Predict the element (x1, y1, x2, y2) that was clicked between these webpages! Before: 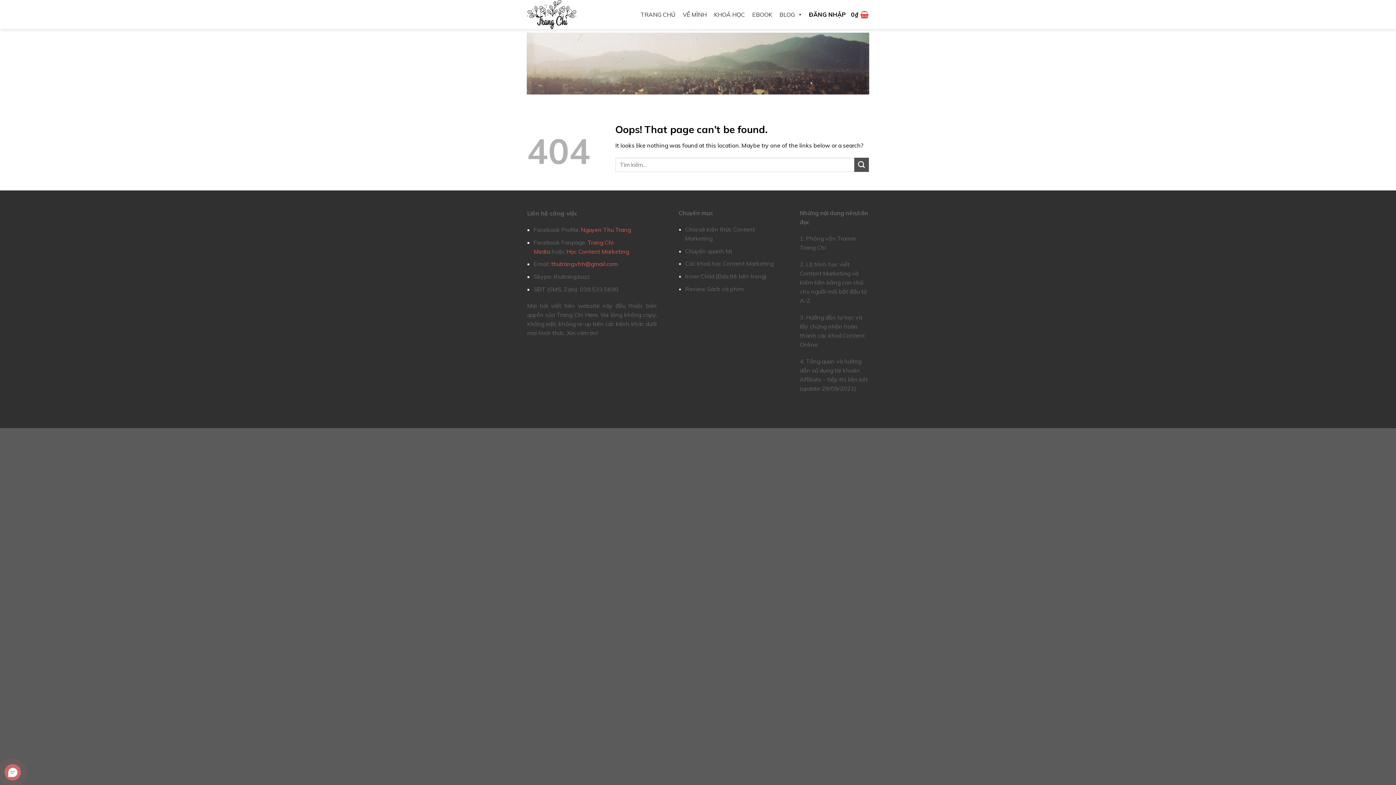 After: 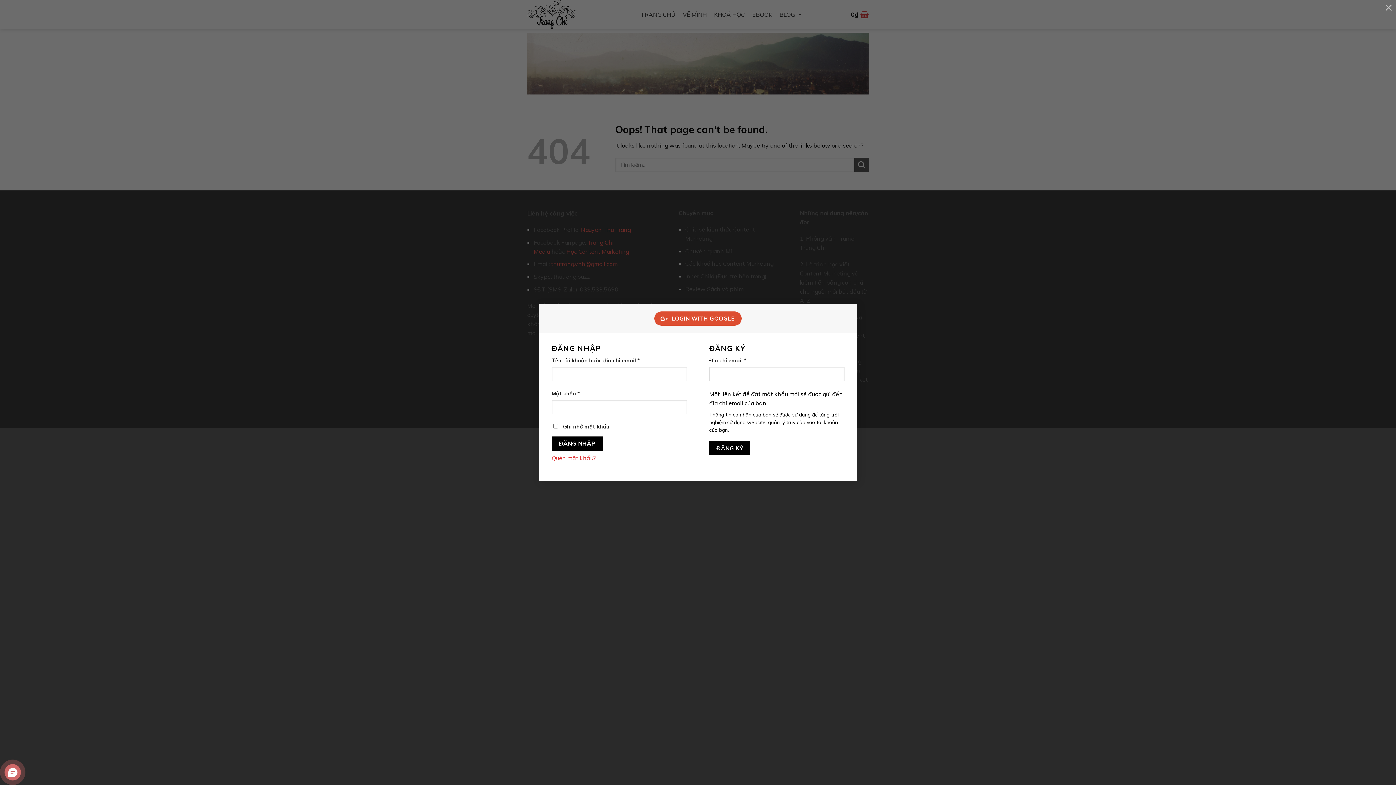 Action: bbox: (809, 8, 846, 21) label: ĐĂNG NHẬP